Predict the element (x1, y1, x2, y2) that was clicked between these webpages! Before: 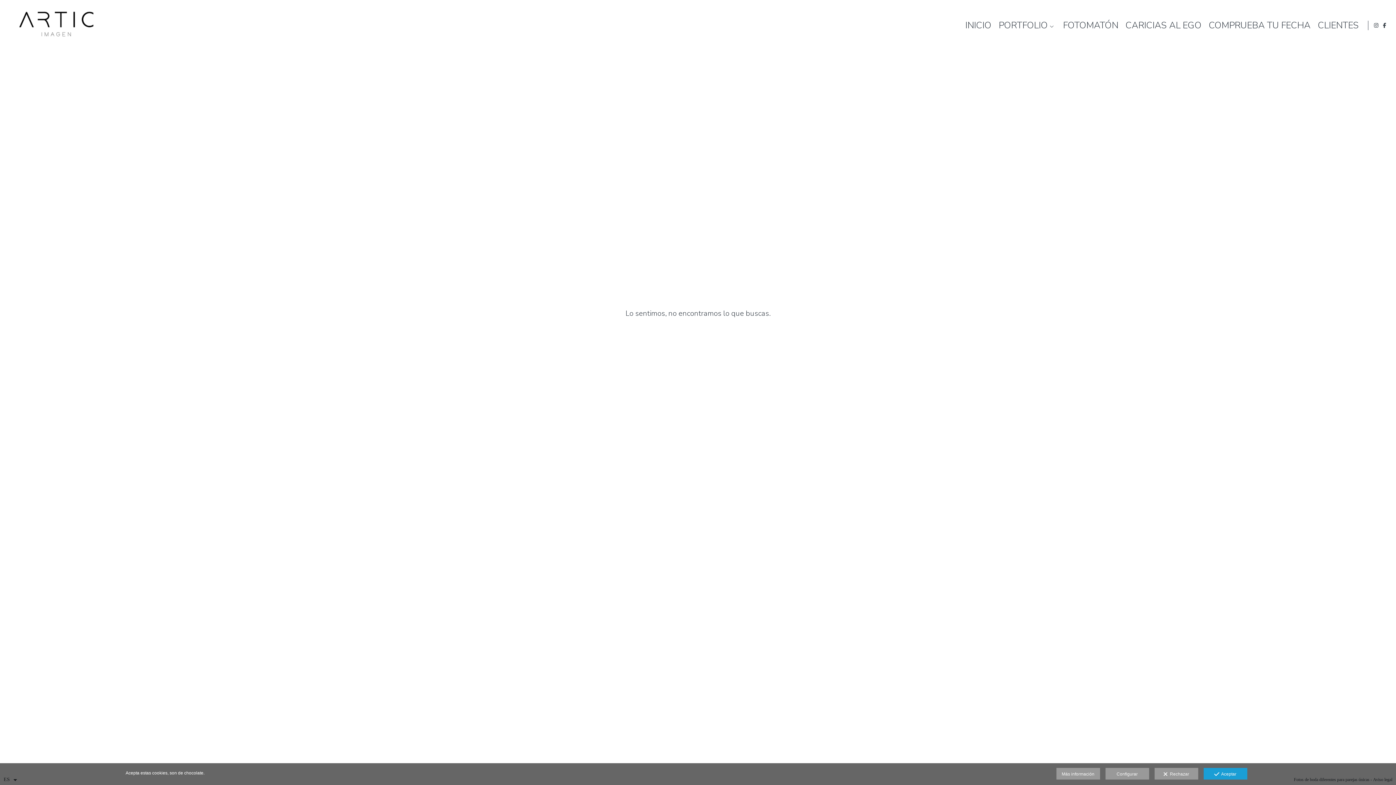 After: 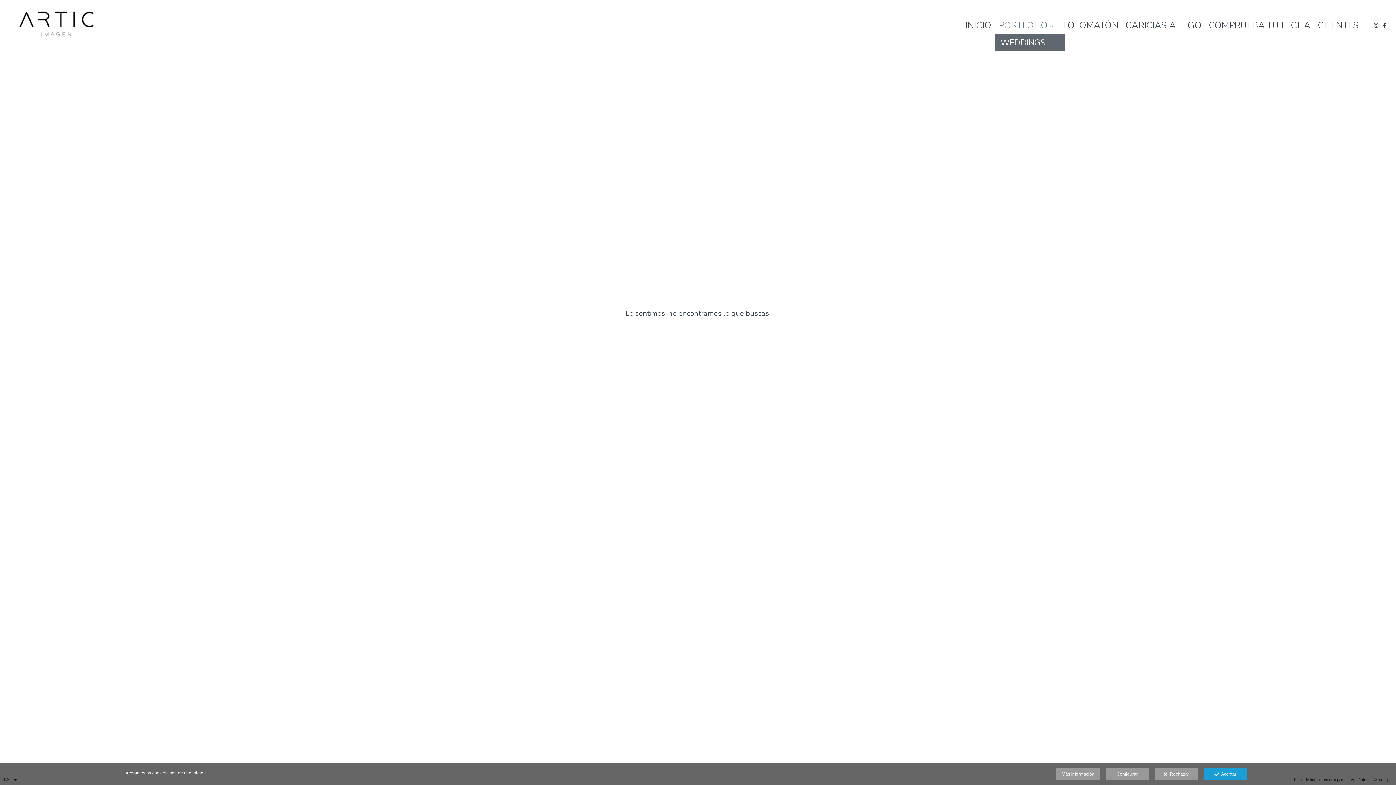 Action: bbox: (1049, 20, 1056, 30)